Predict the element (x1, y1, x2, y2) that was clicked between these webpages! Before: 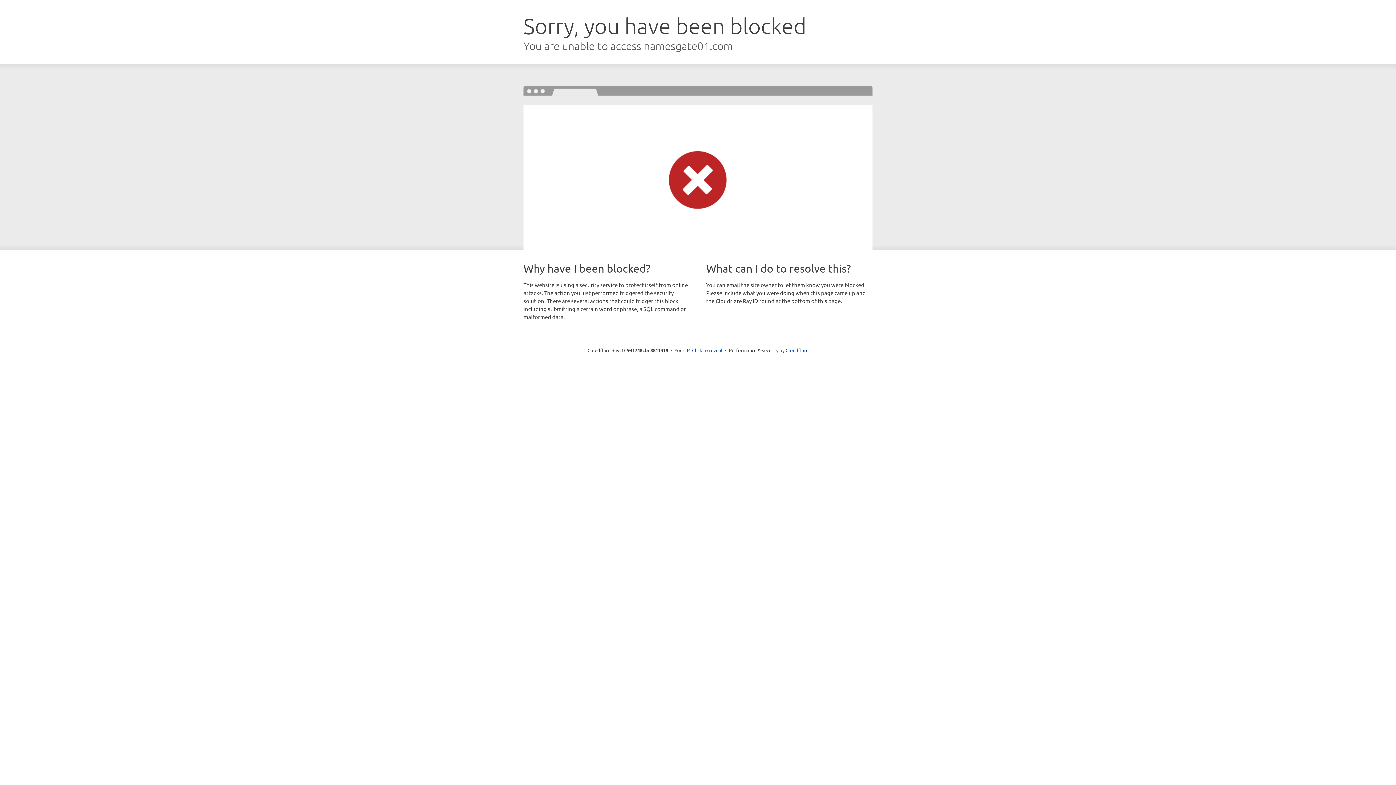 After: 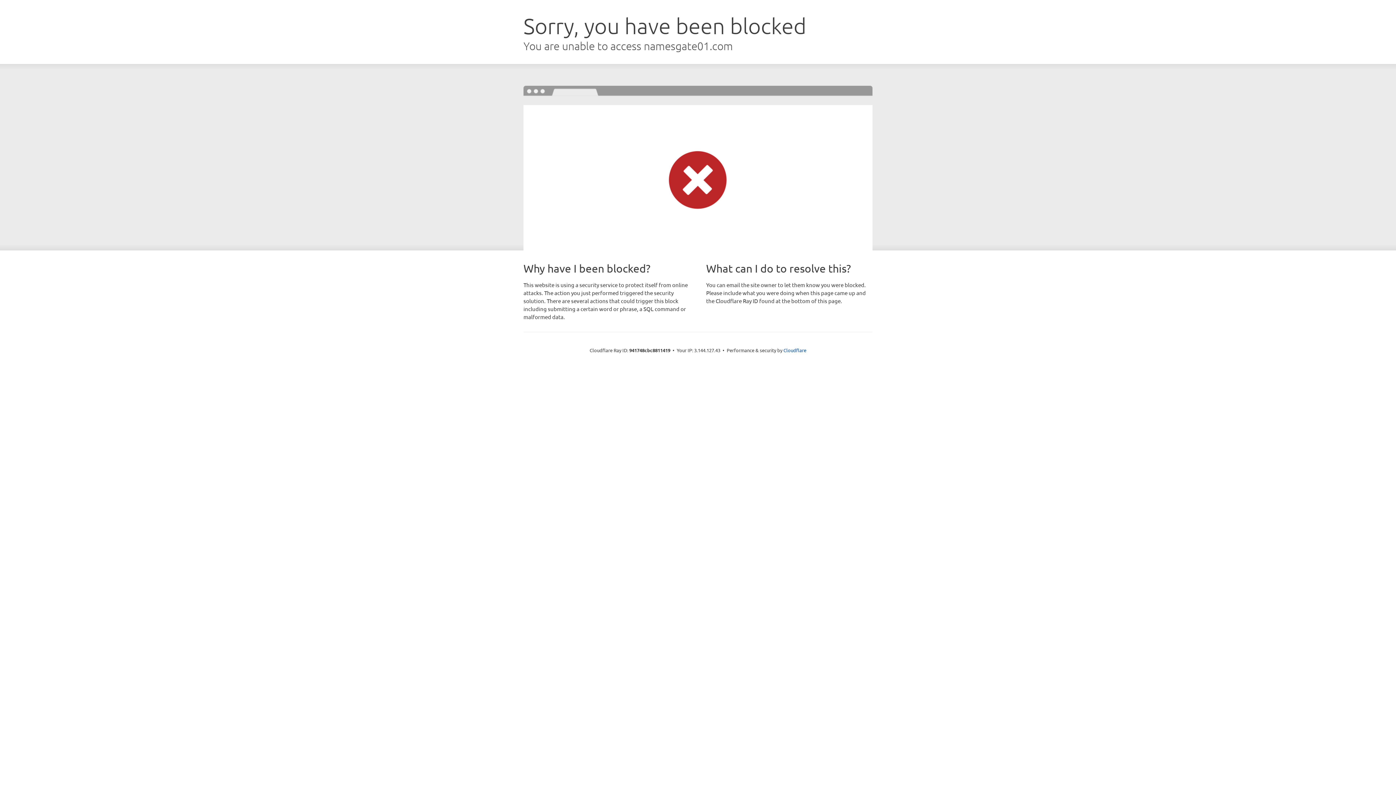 Action: bbox: (692, 346, 722, 353) label: Click to reveal